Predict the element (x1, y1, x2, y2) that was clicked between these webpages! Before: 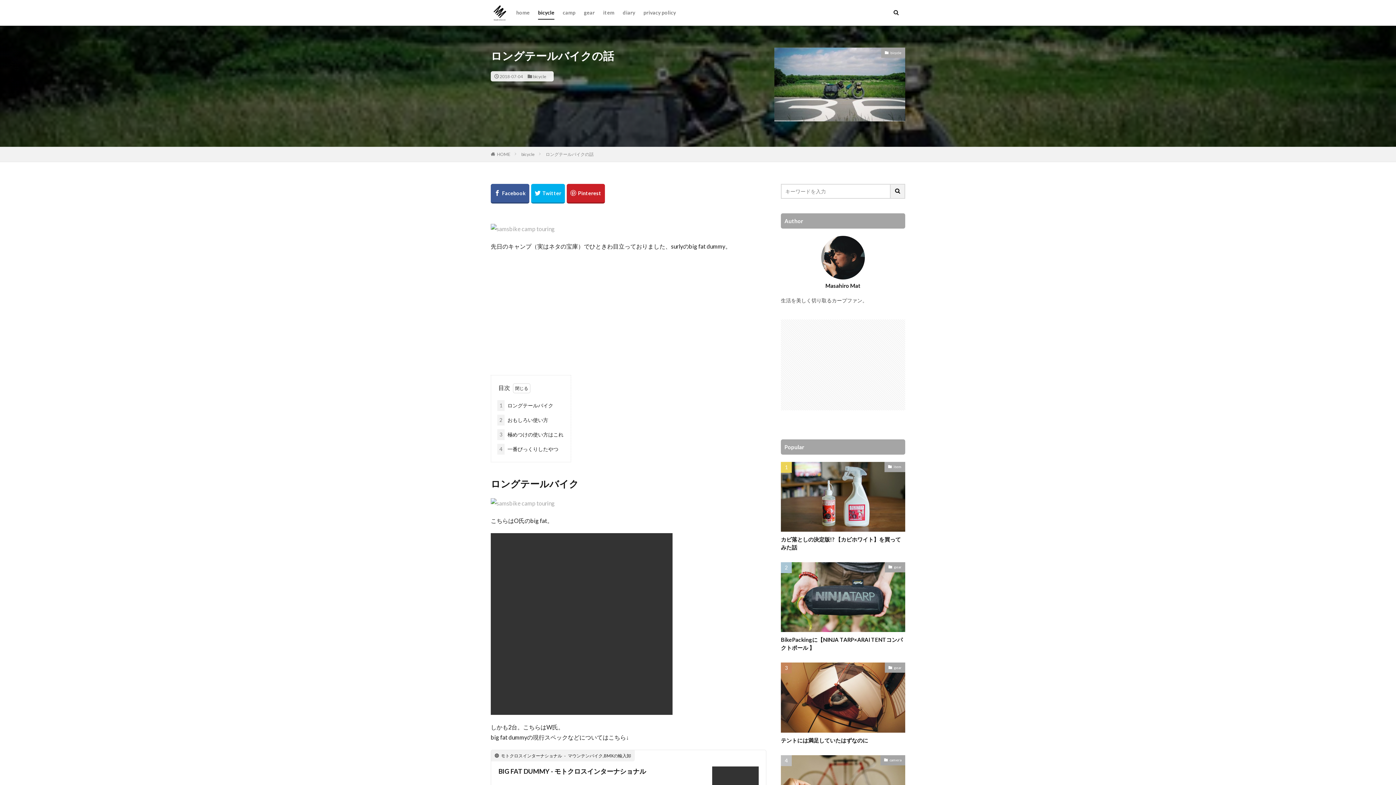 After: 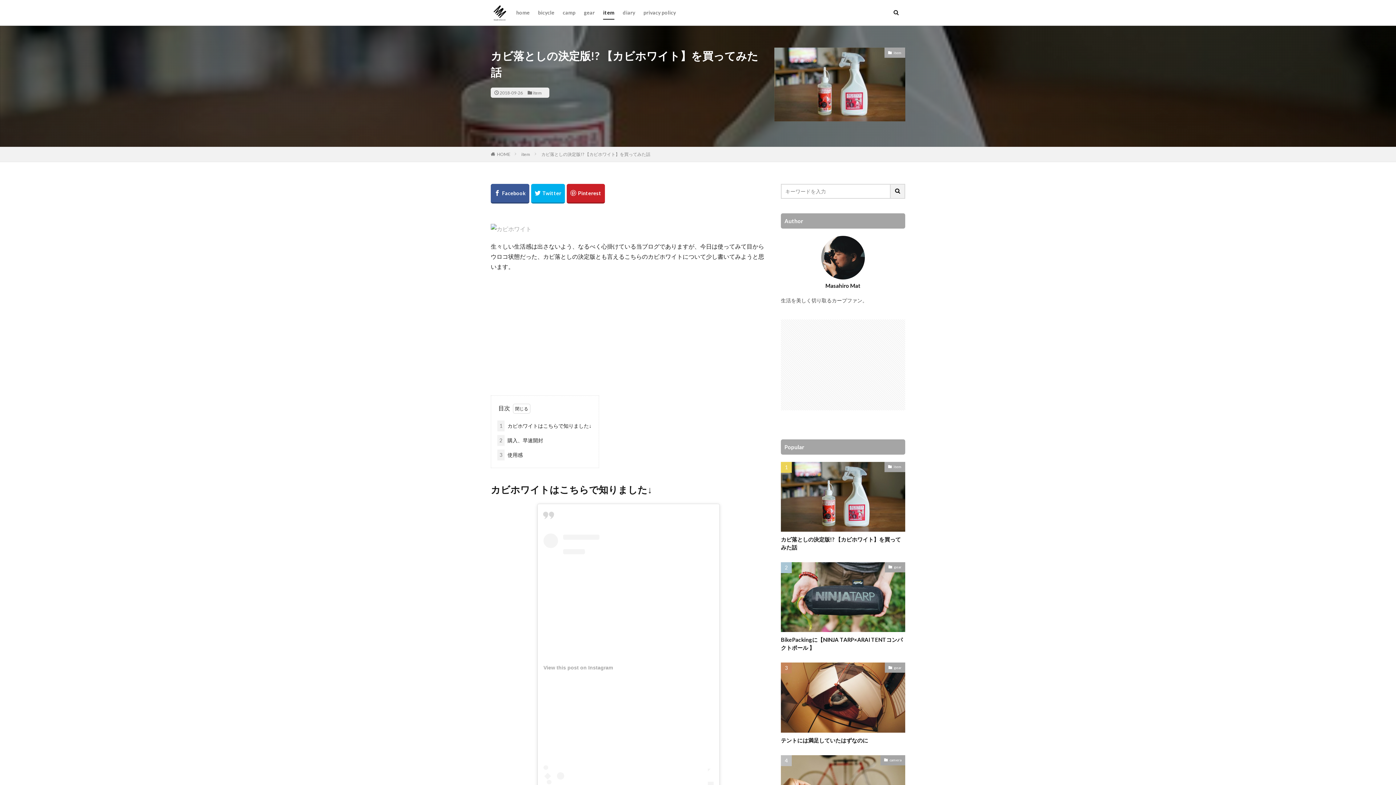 Action: label: カビ落としの決定版!? 【カビホワイト】を買ってみた話 bbox: (781, 535, 905, 551)